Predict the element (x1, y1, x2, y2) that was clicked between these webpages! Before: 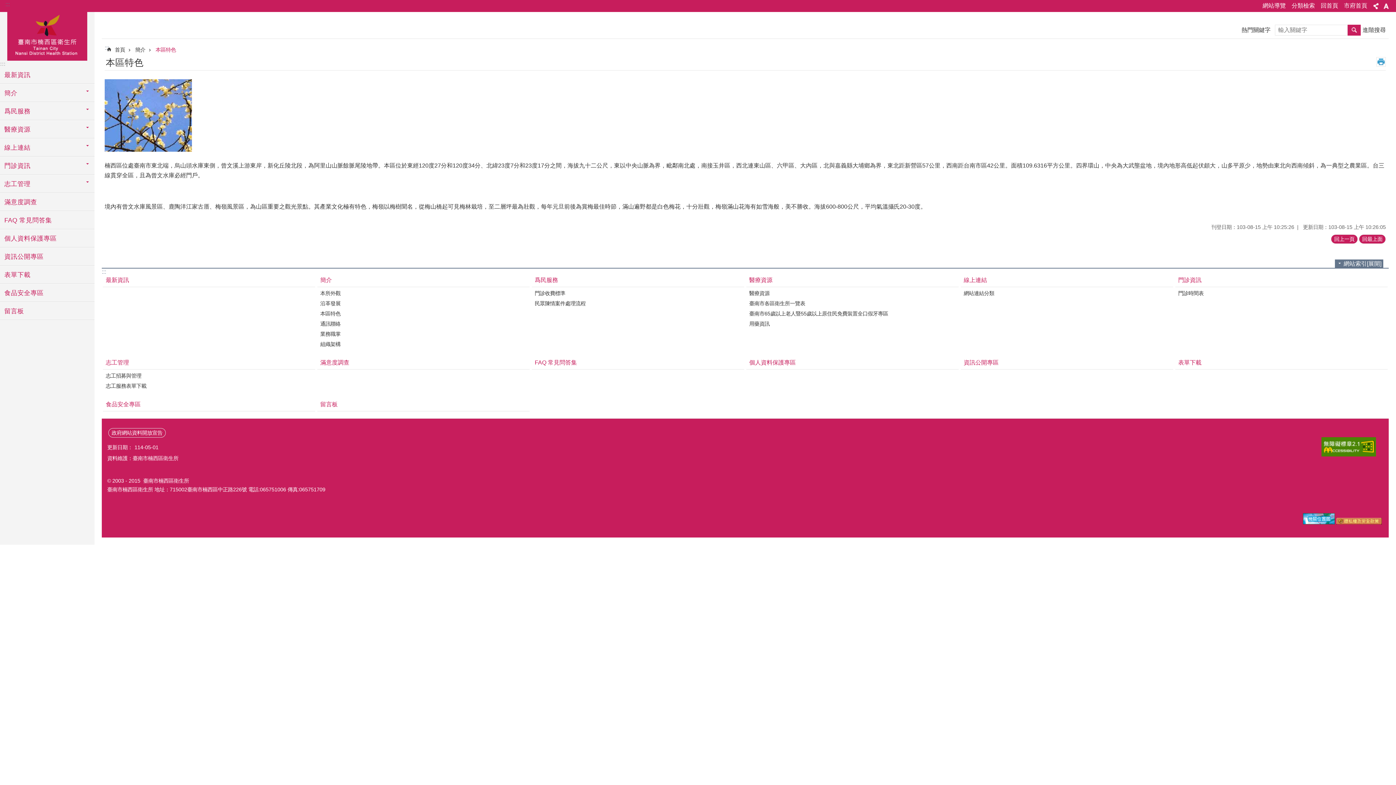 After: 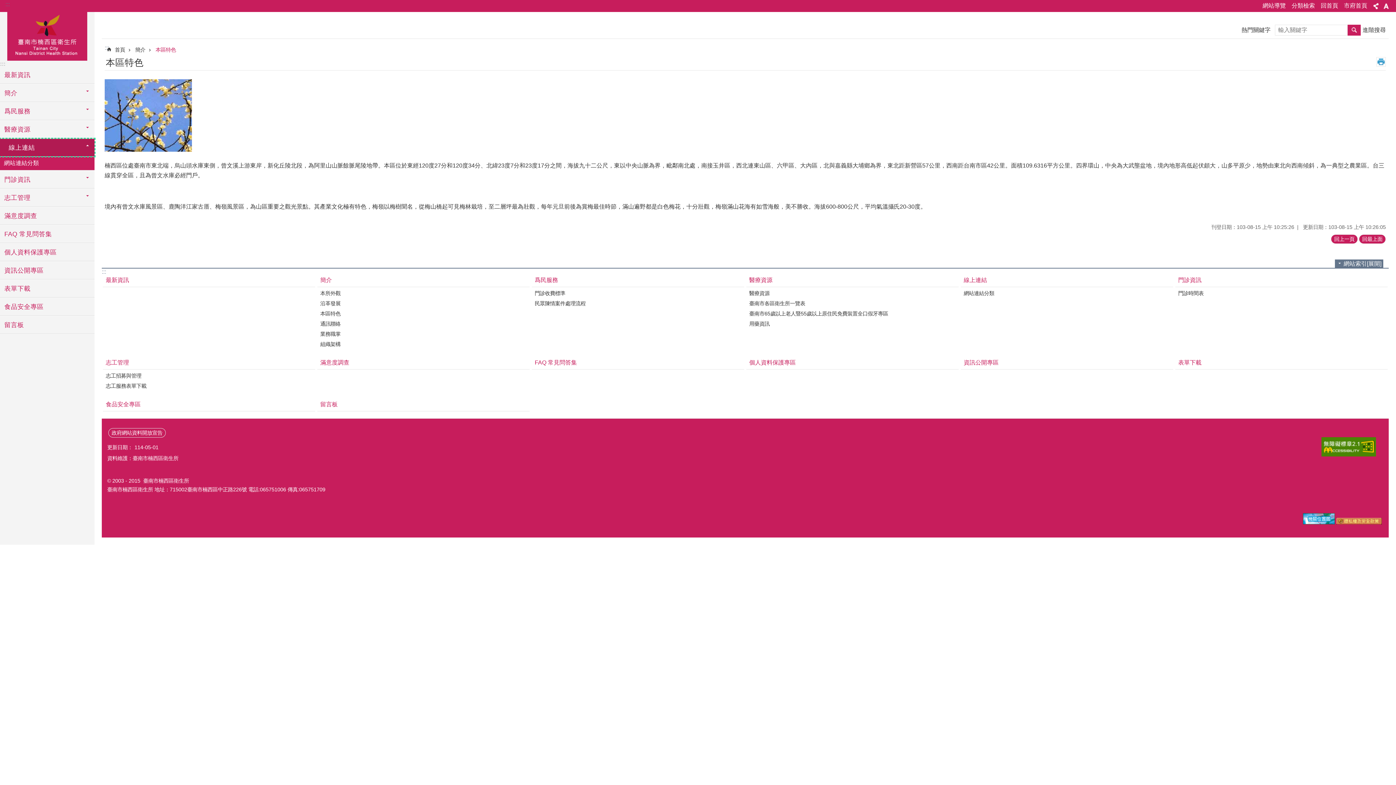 Action: label: 線上連結 bbox: (0, 138, 94, 156)